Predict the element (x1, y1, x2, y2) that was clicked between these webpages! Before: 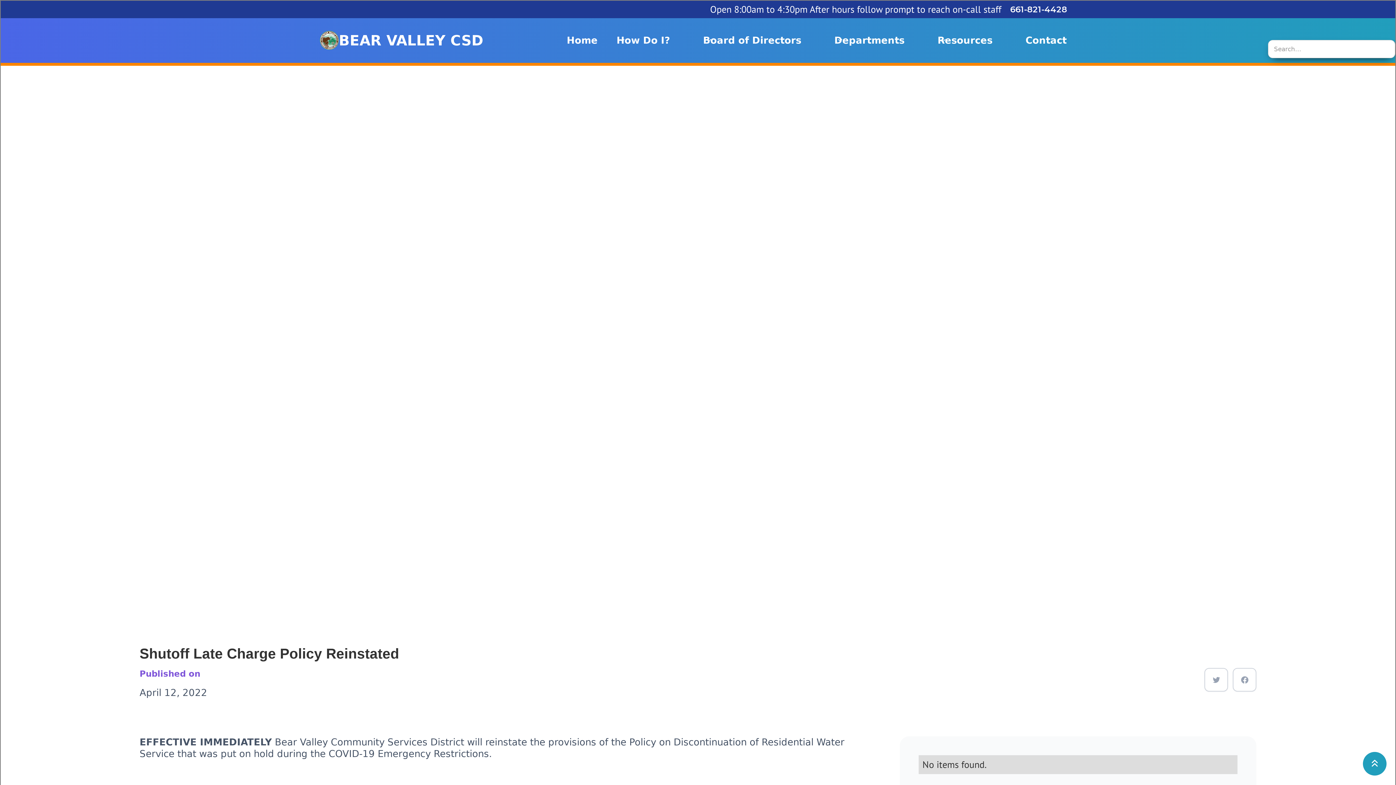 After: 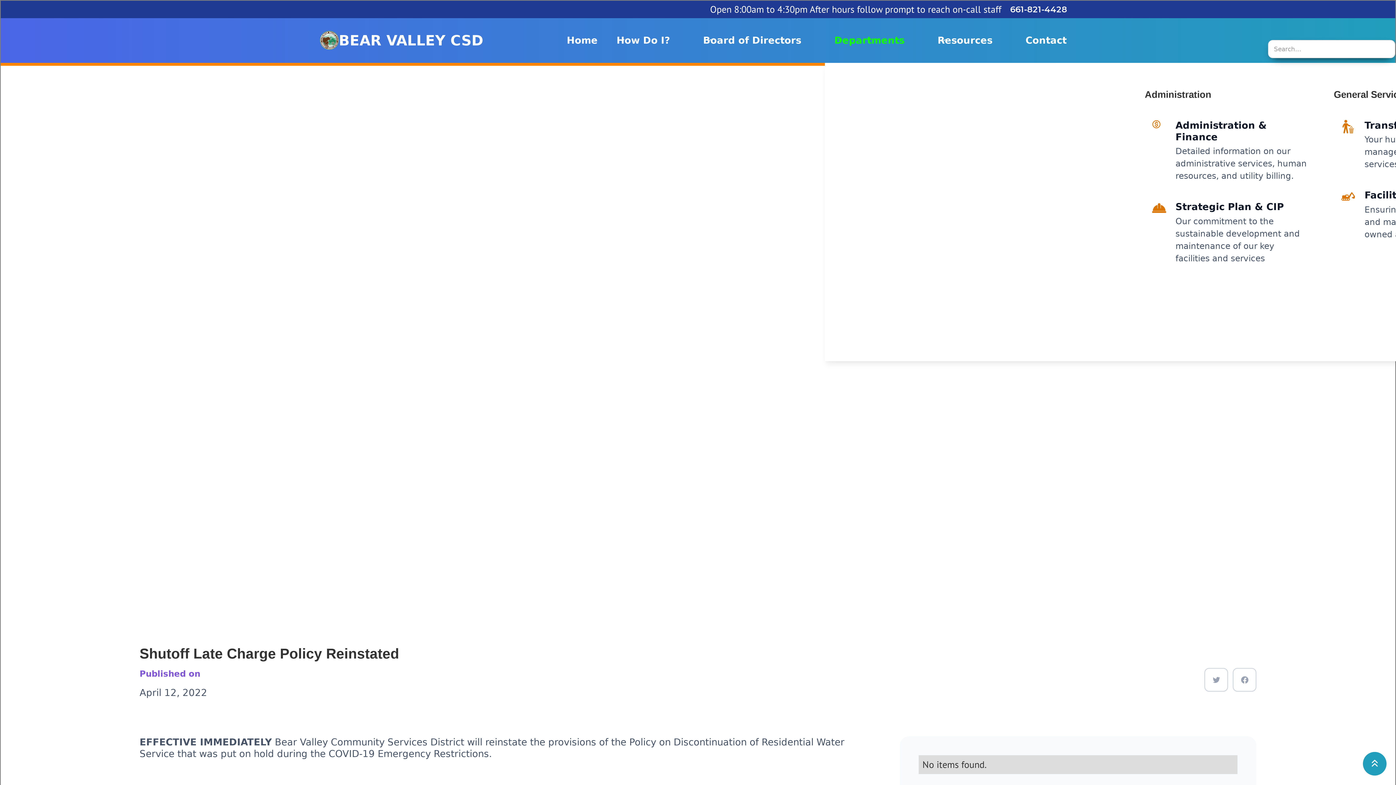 Action: label: Departments bbox: (825, 18, 928, 62)